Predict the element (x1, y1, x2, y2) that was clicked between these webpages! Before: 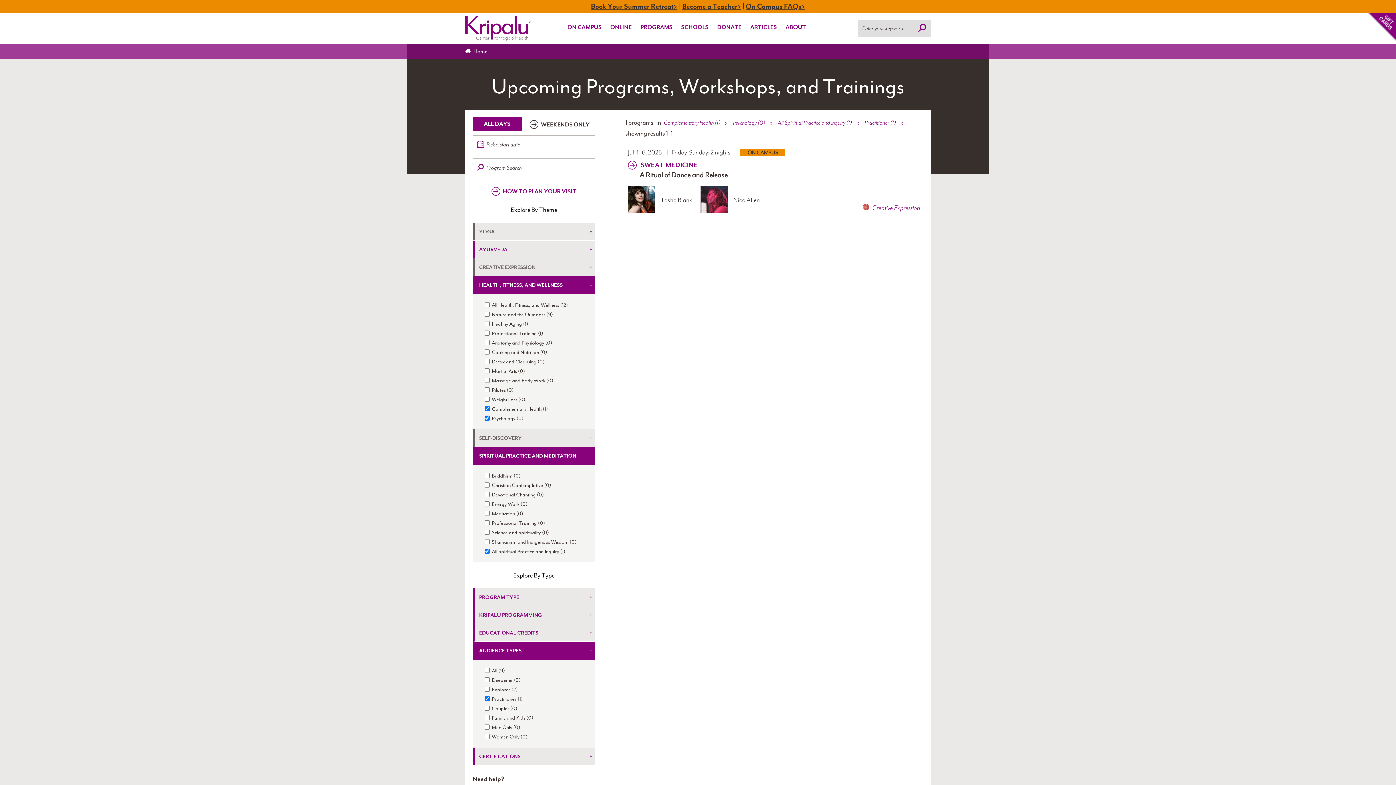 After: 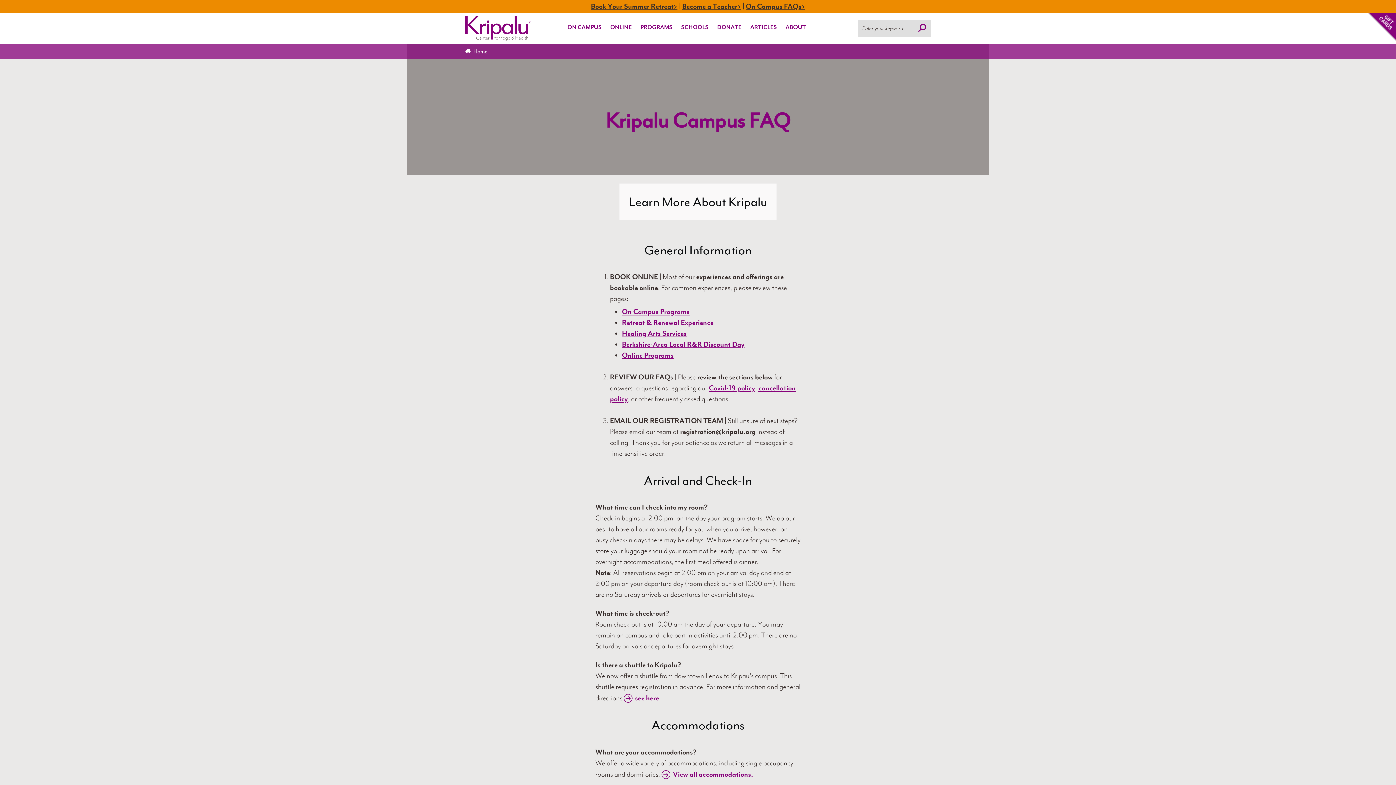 Action: label: On Campus FAQs> bbox: (746, 1, 805, 10)